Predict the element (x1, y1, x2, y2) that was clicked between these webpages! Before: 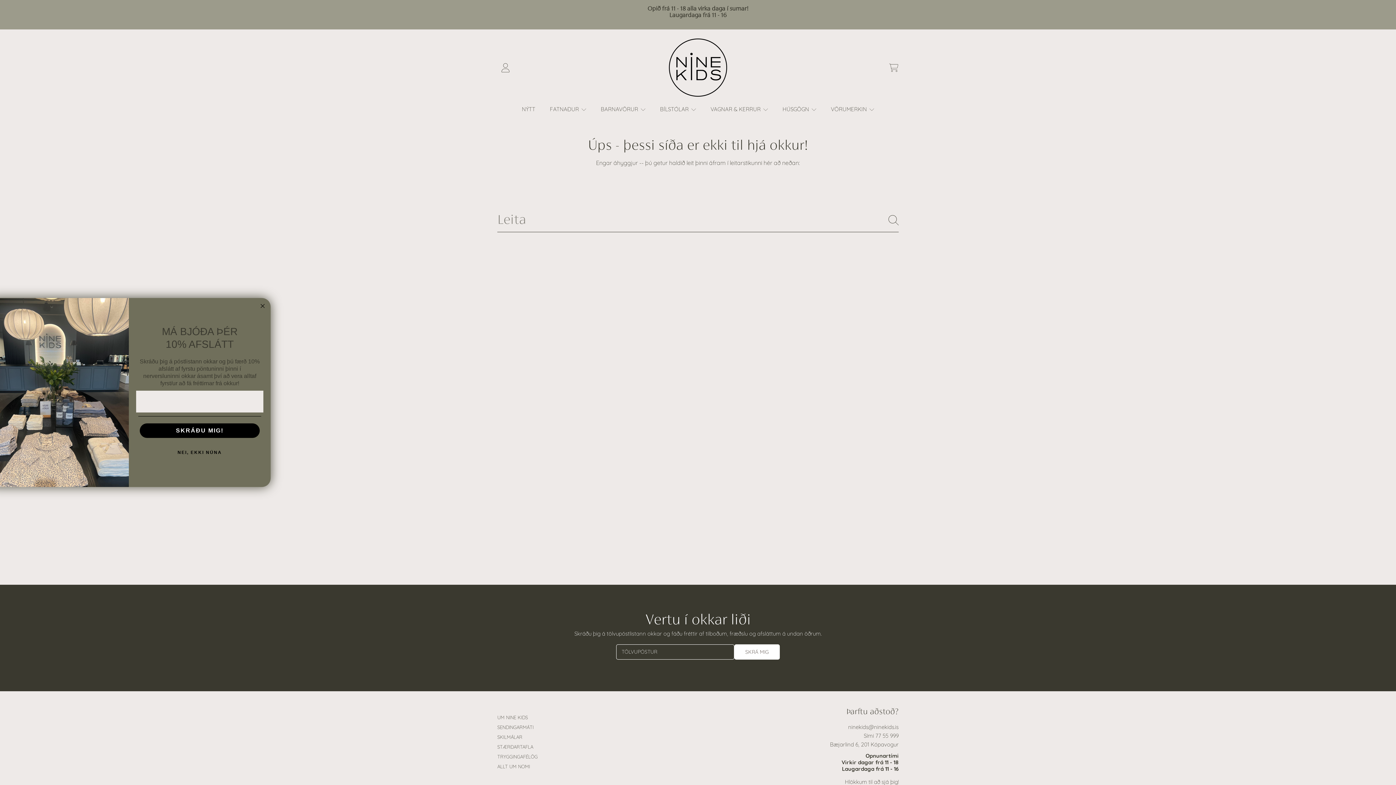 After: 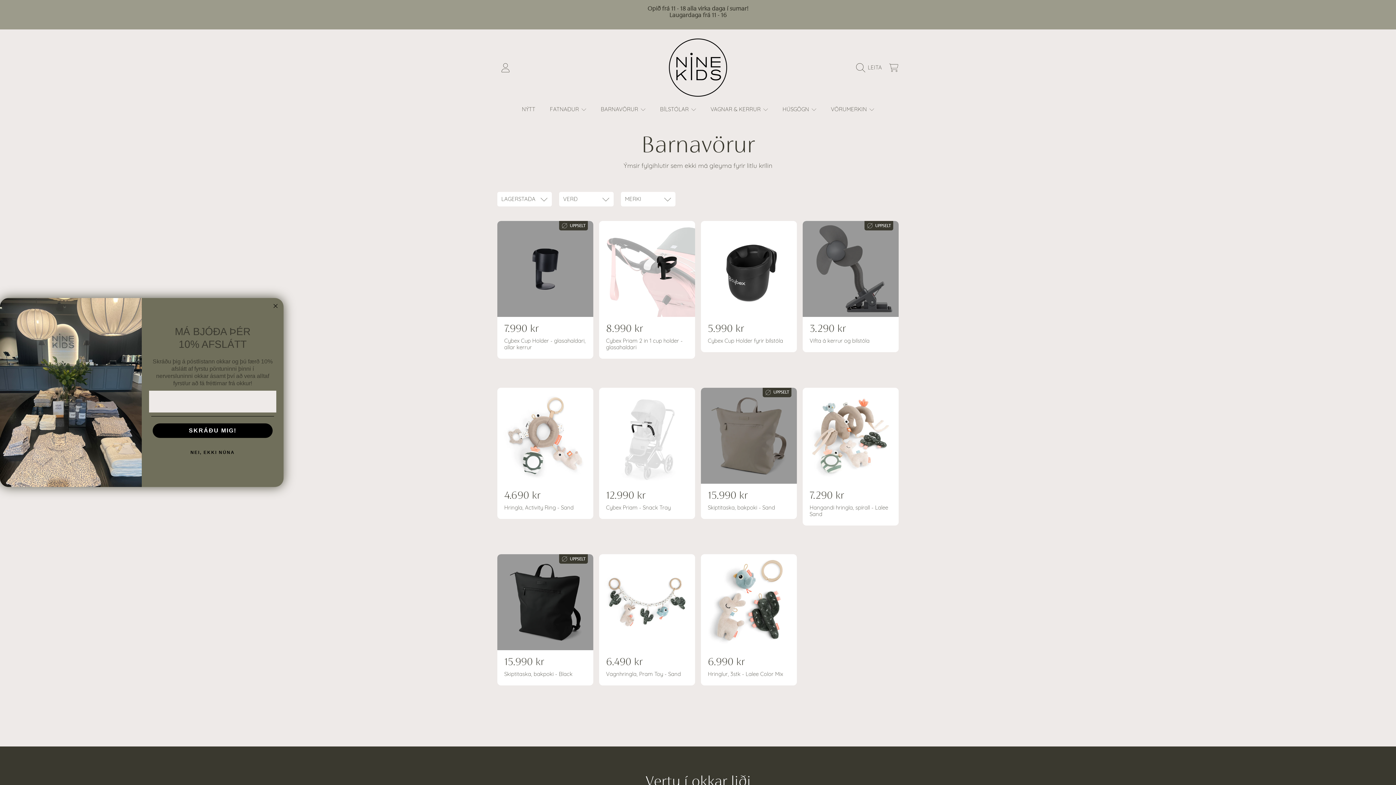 Action: bbox: (600, 105, 645, 112) label: BARNAVÖRUR 